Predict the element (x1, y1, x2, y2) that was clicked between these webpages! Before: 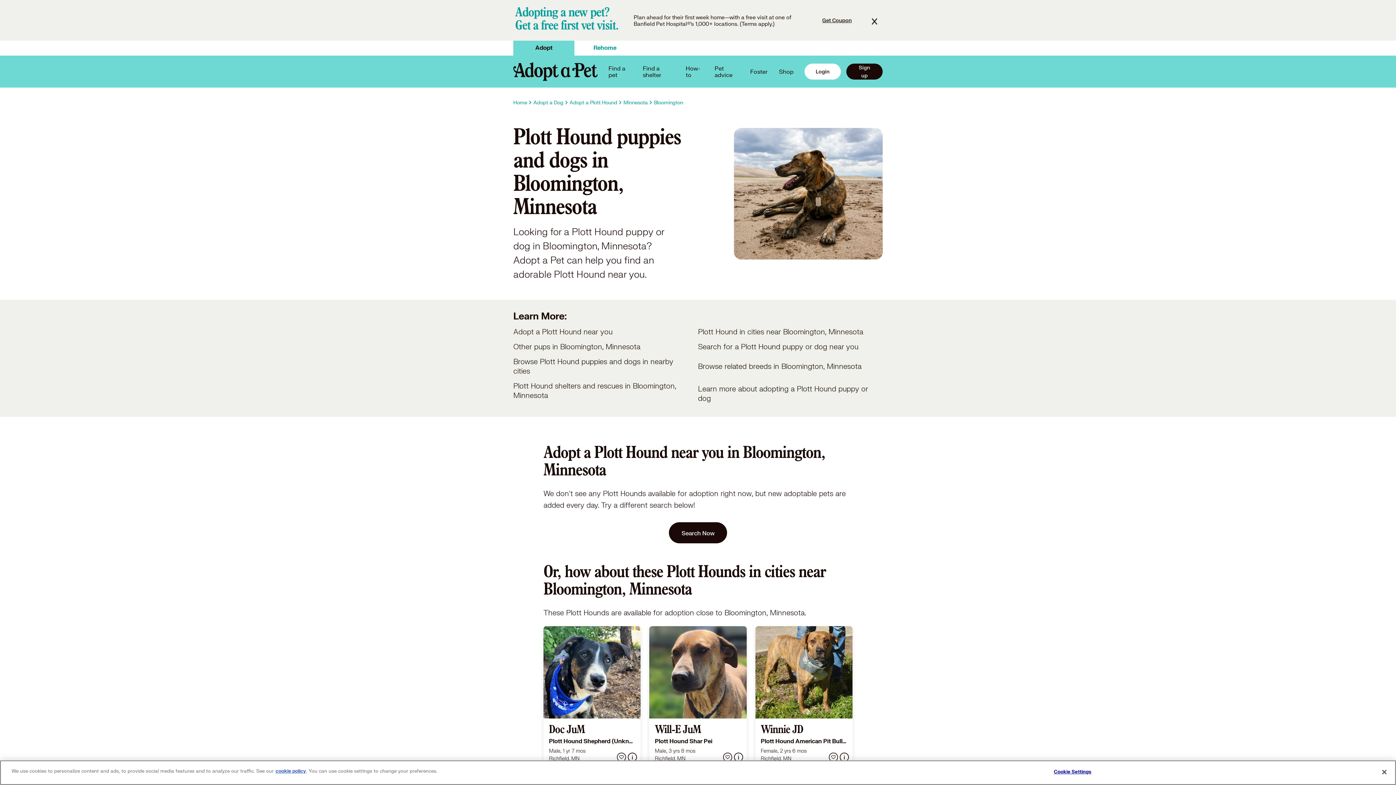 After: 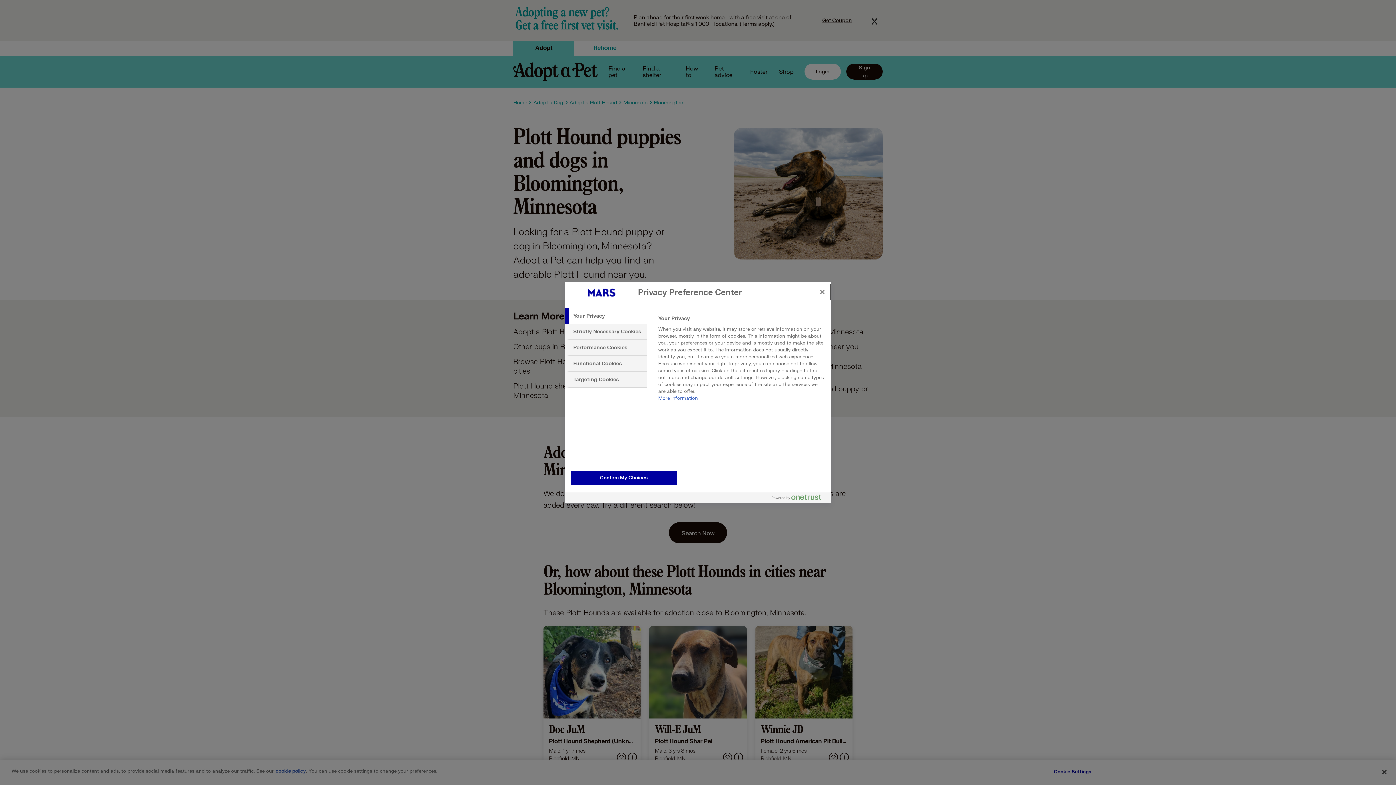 Action: label: Cookie Settings bbox: (1050, 765, 1095, 779)